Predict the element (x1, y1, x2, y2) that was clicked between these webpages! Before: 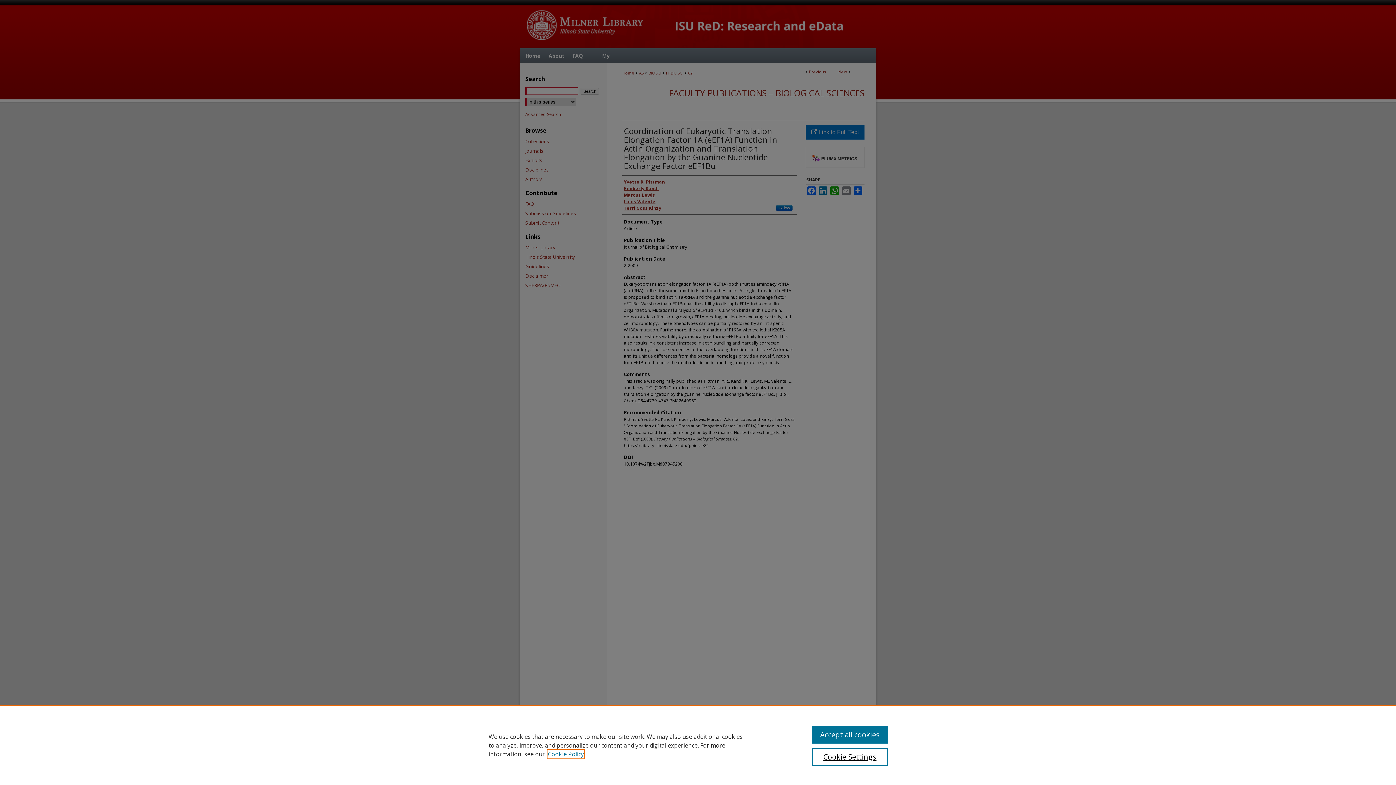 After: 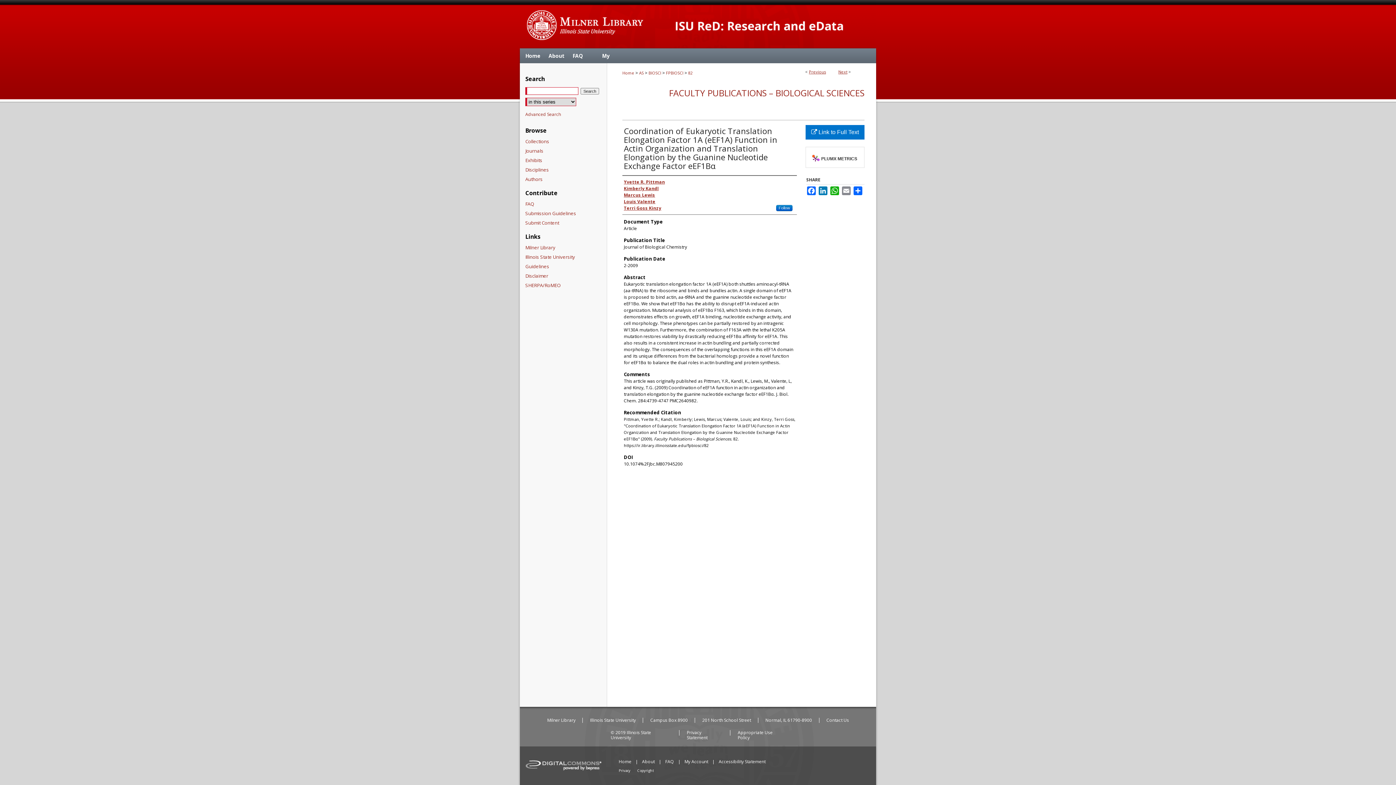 Action: label: Accept all cookies bbox: (812, 726, 887, 744)